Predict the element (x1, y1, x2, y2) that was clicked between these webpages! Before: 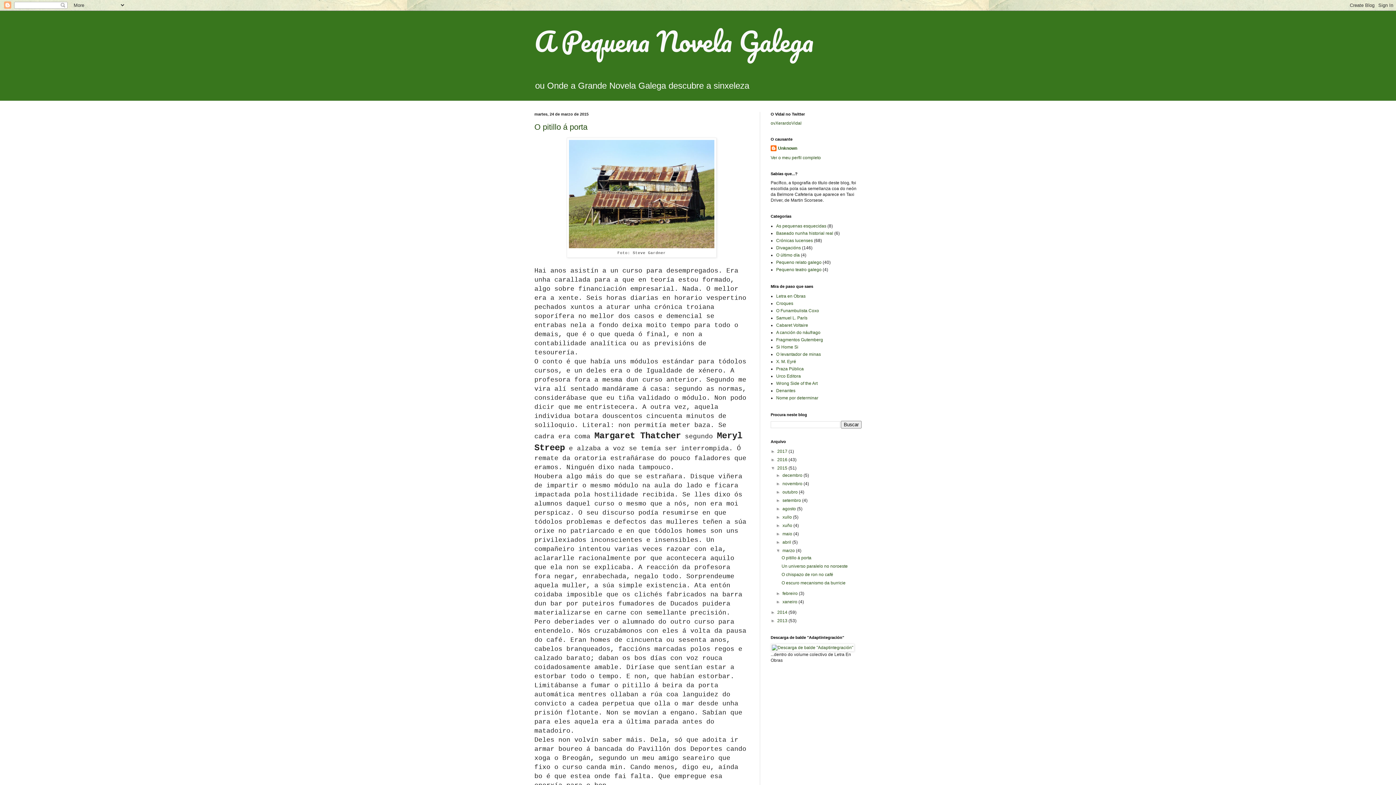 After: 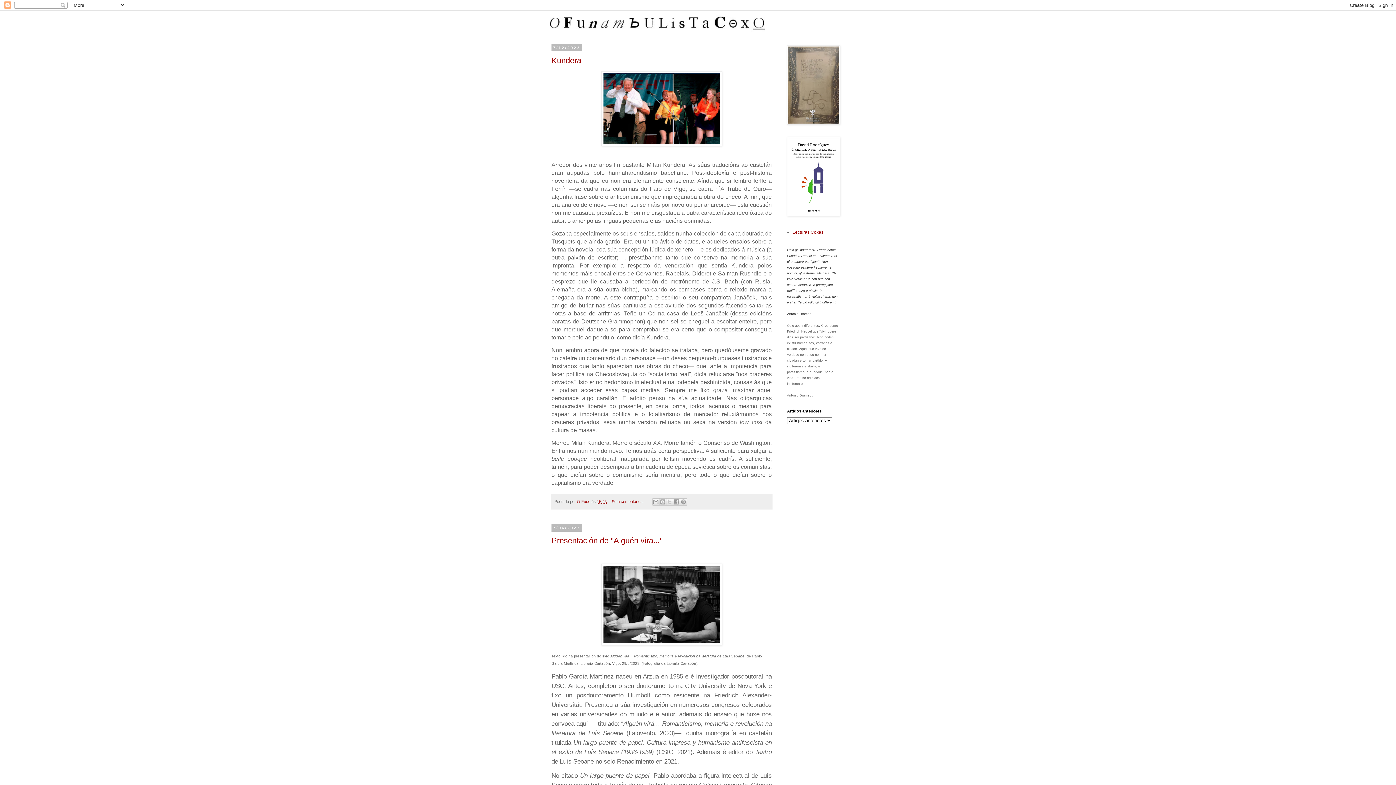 Action: bbox: (776, 308, 819, 313) label: O Funambulista Coxo